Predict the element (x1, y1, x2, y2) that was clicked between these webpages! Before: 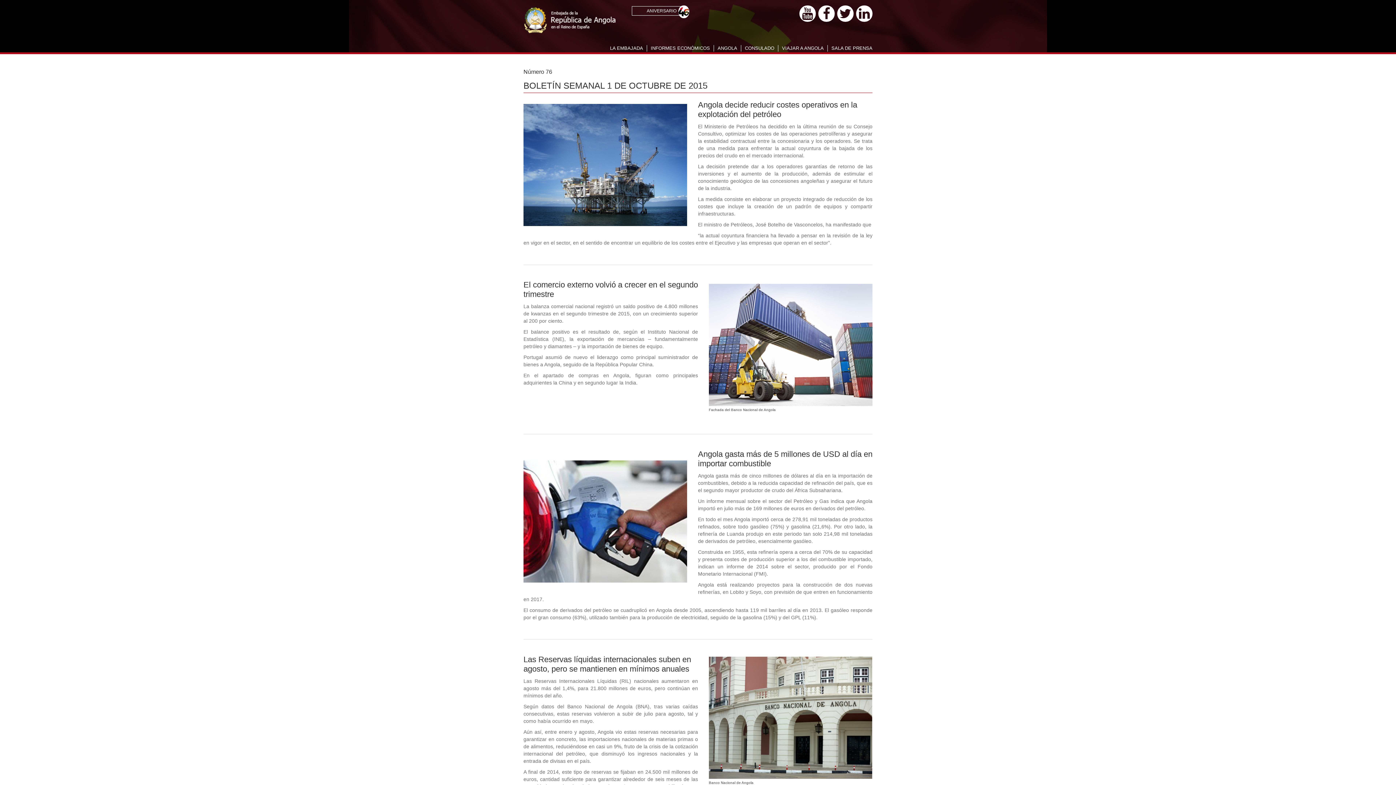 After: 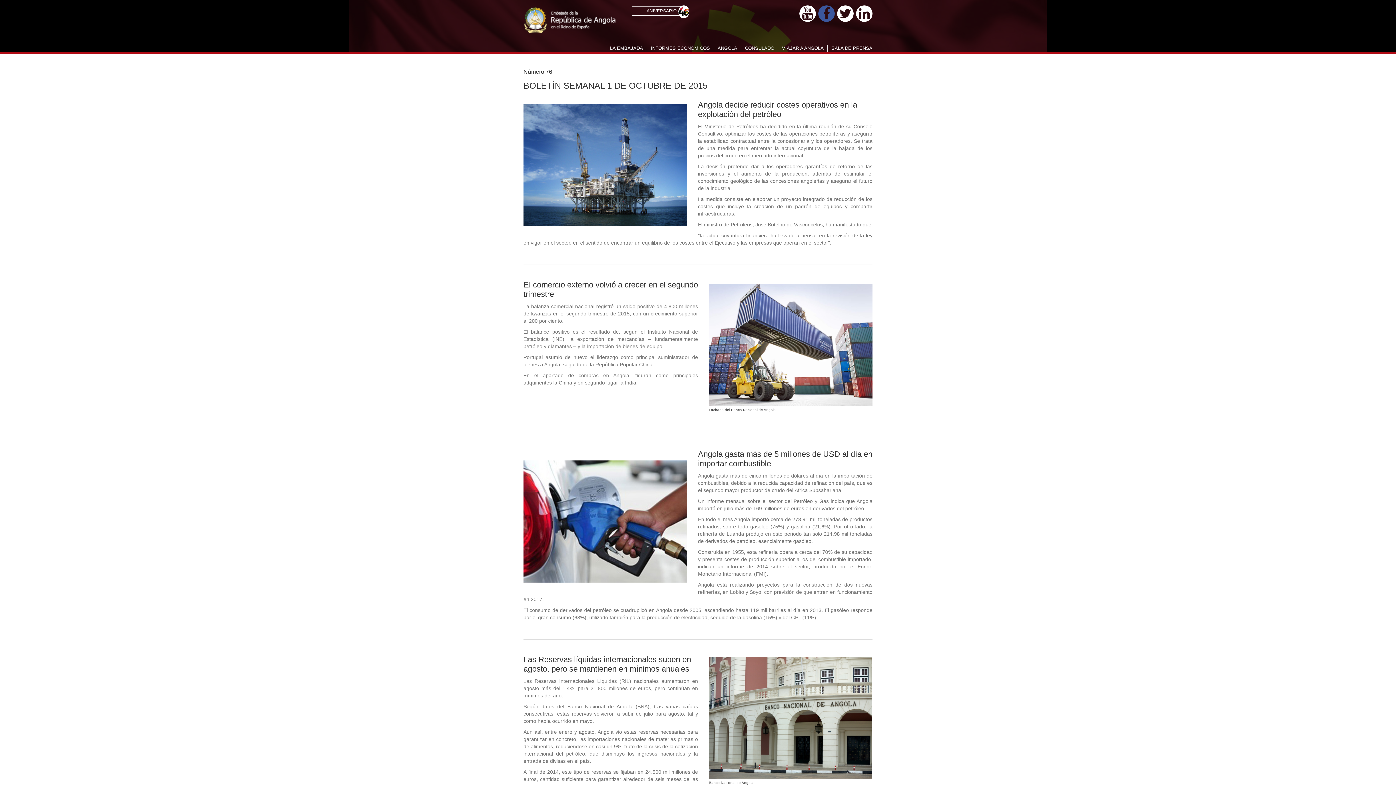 Action: bbox: (818, 5, 834, 21)